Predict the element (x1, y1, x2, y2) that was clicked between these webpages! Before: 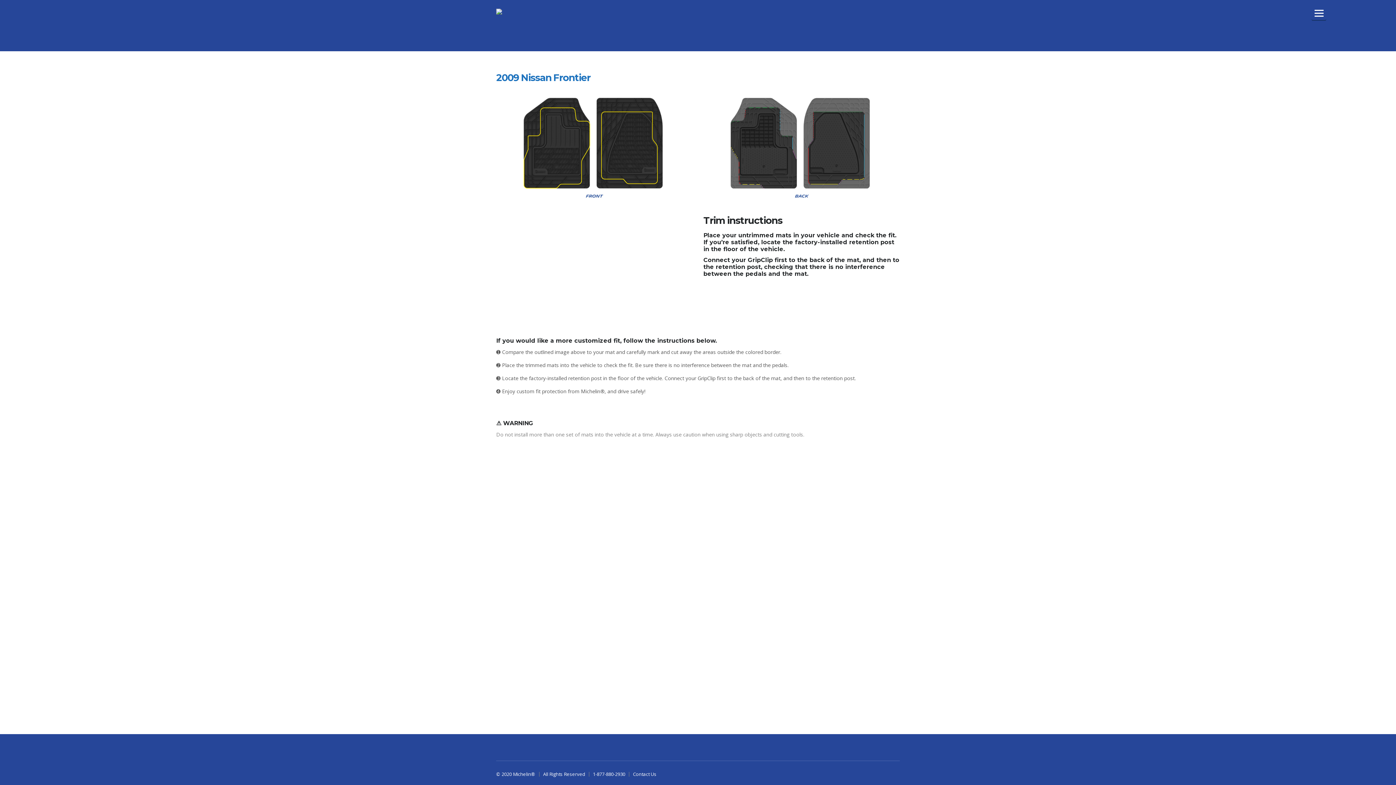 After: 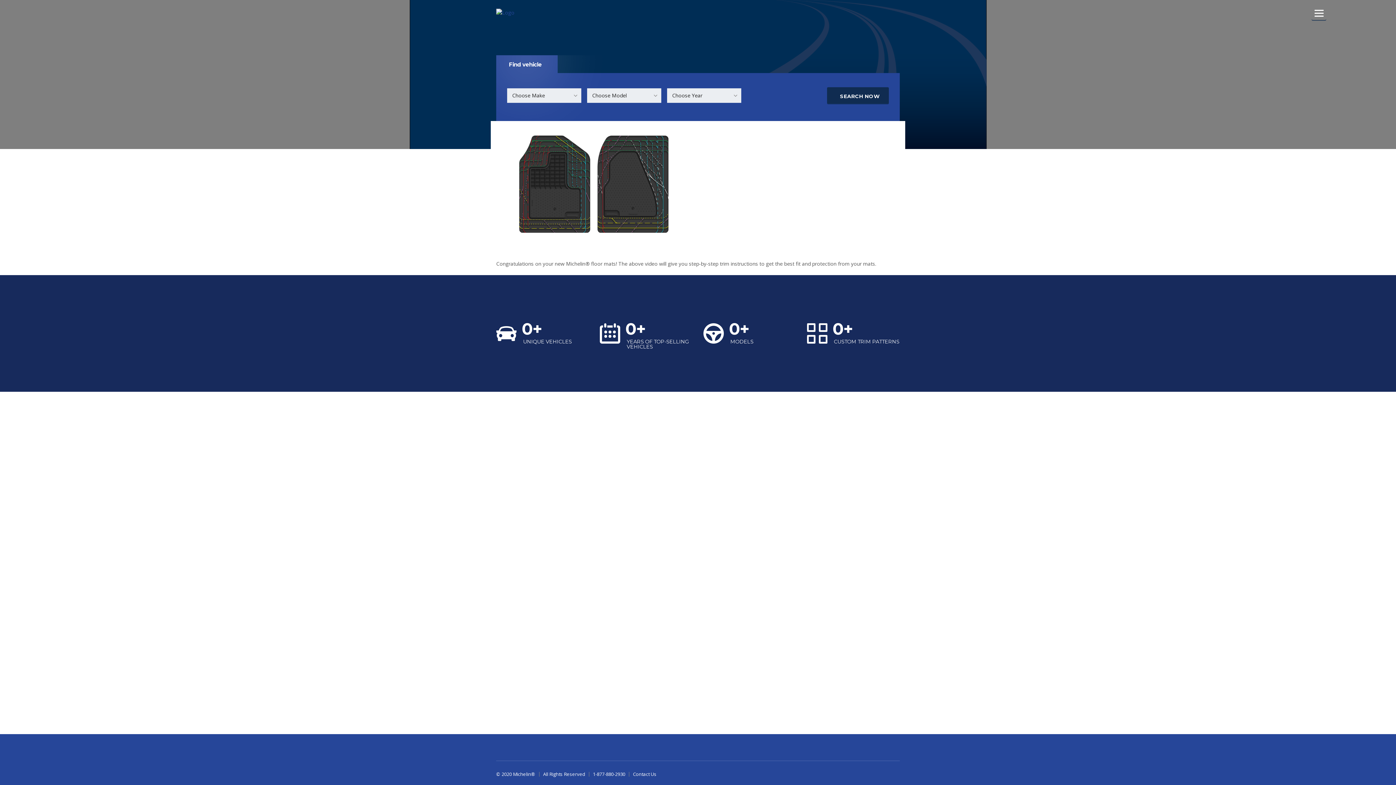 Action: bbox: (496, 8, 514, 15)